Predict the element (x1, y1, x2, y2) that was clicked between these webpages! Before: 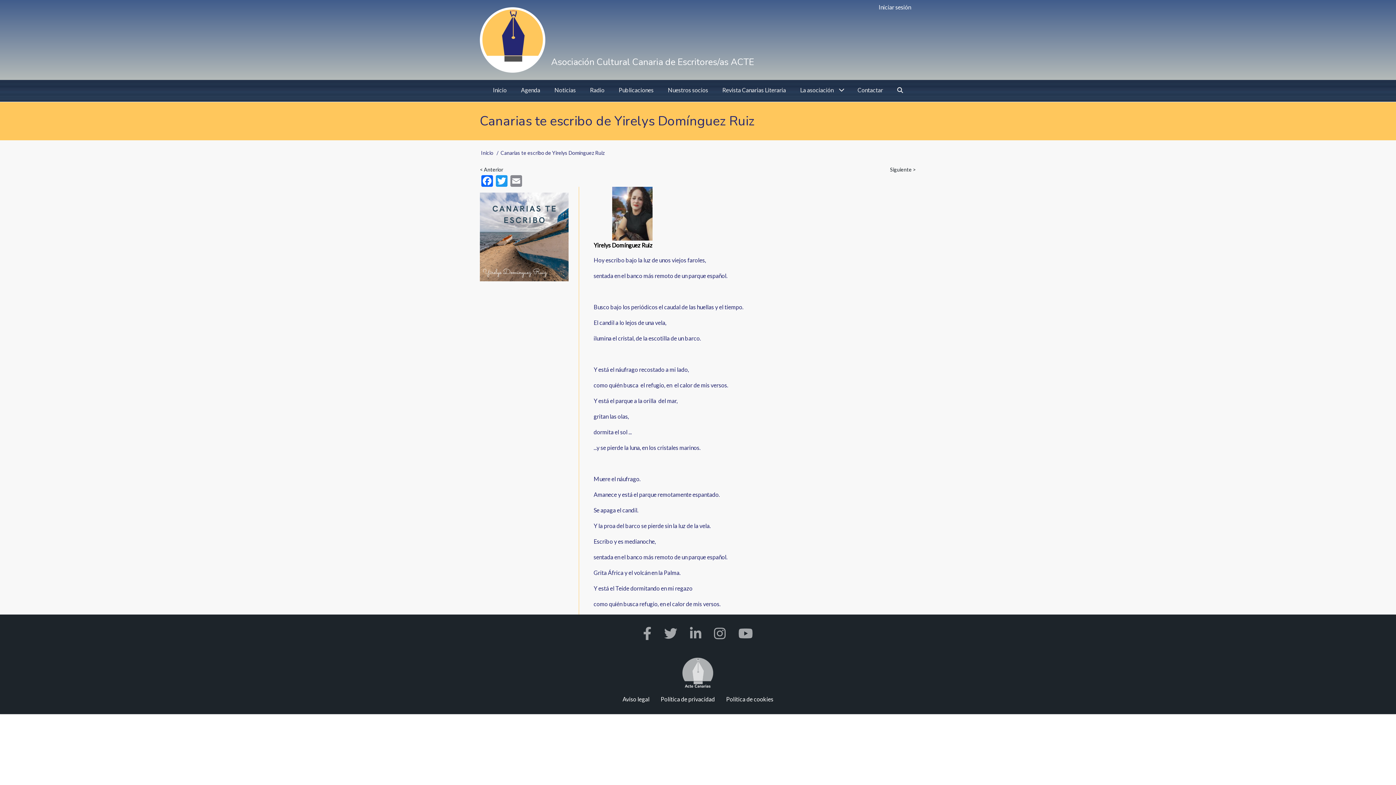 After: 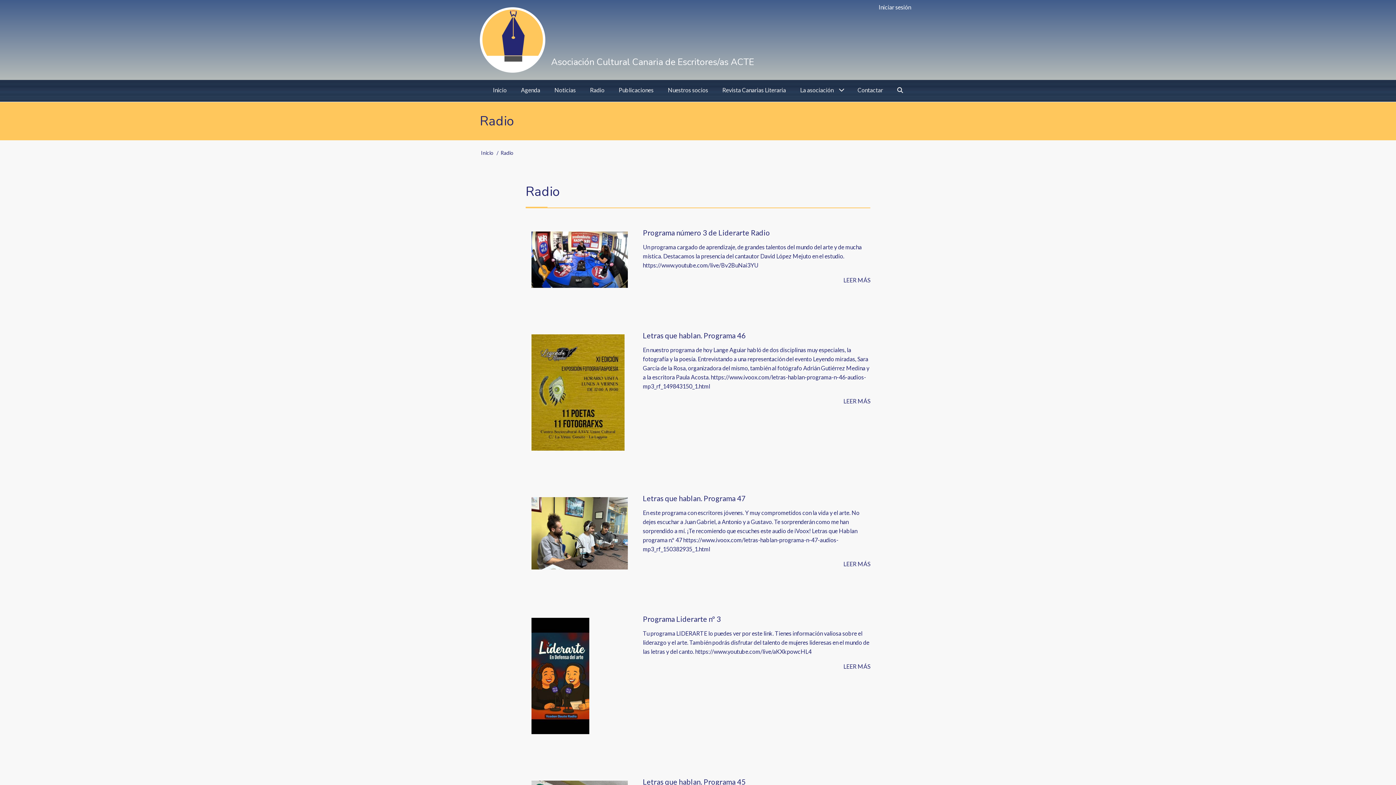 Action: bbox: (583, 80, 611, 100) label: Radio